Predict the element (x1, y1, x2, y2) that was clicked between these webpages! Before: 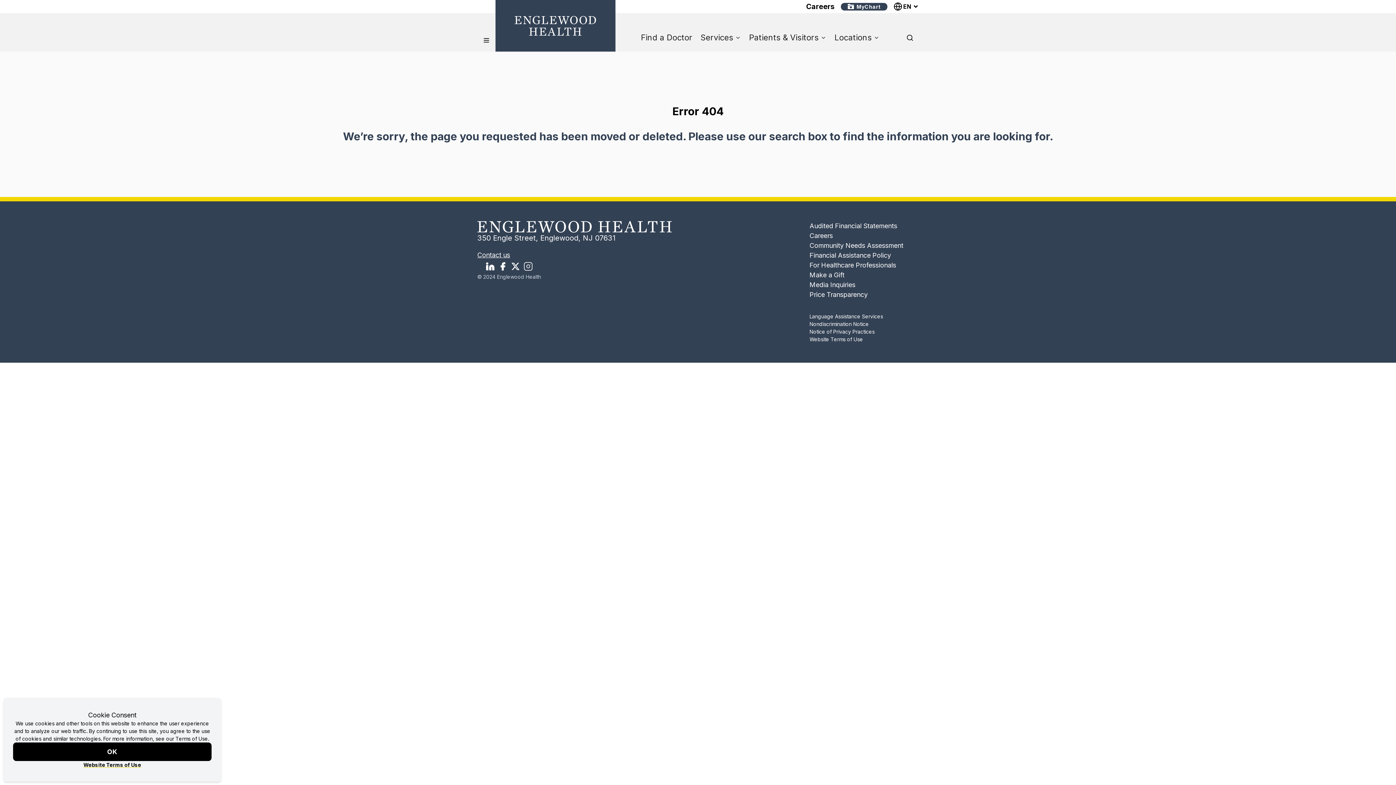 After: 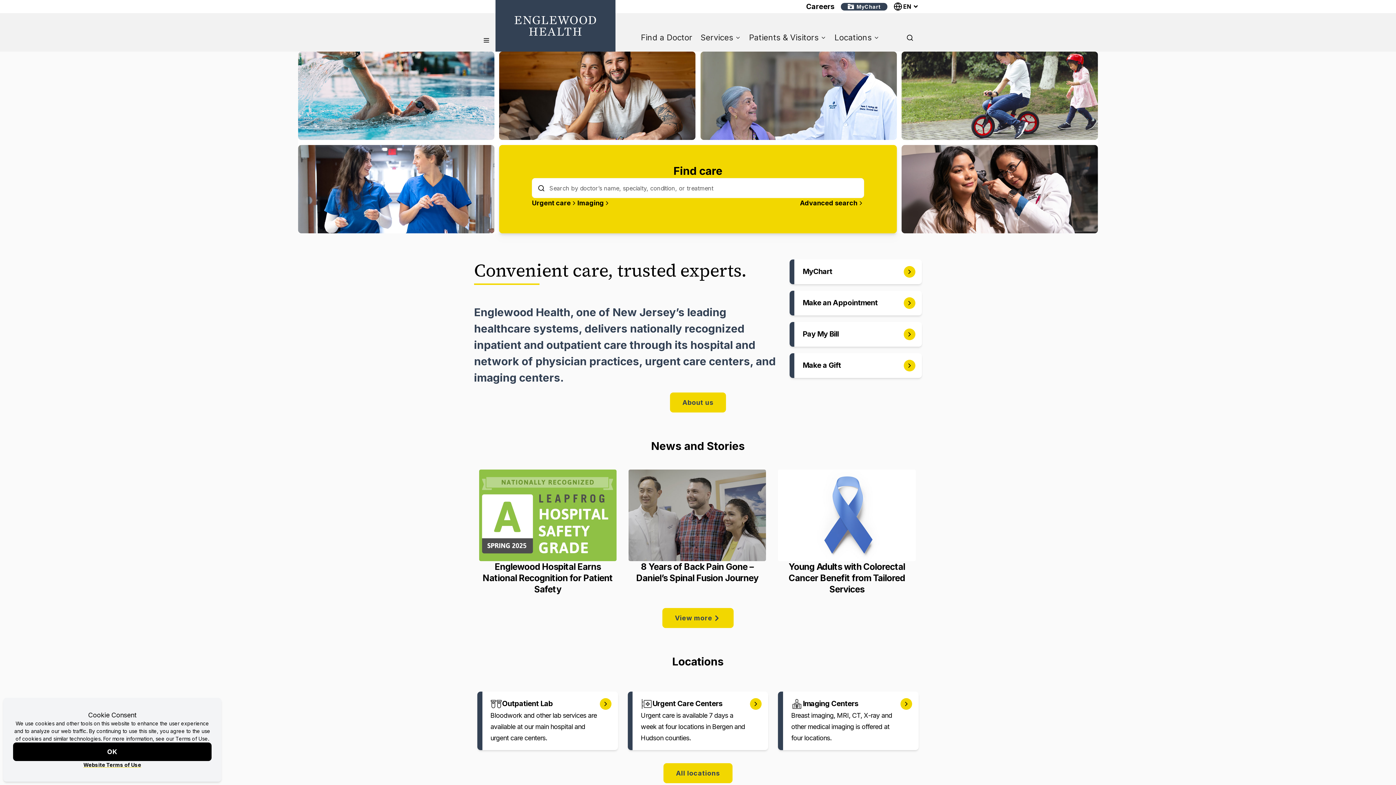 Action: bbox: (512, 16, 598, 35)